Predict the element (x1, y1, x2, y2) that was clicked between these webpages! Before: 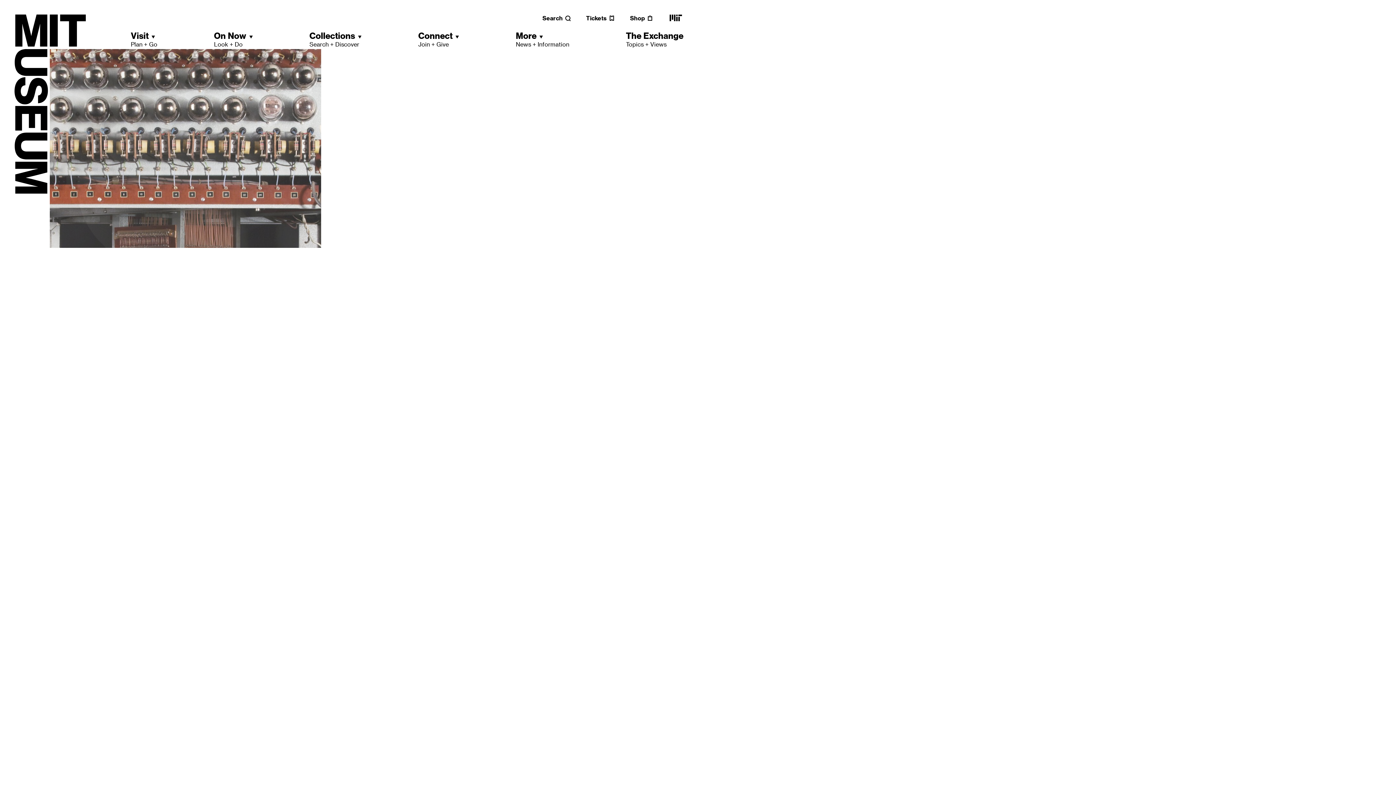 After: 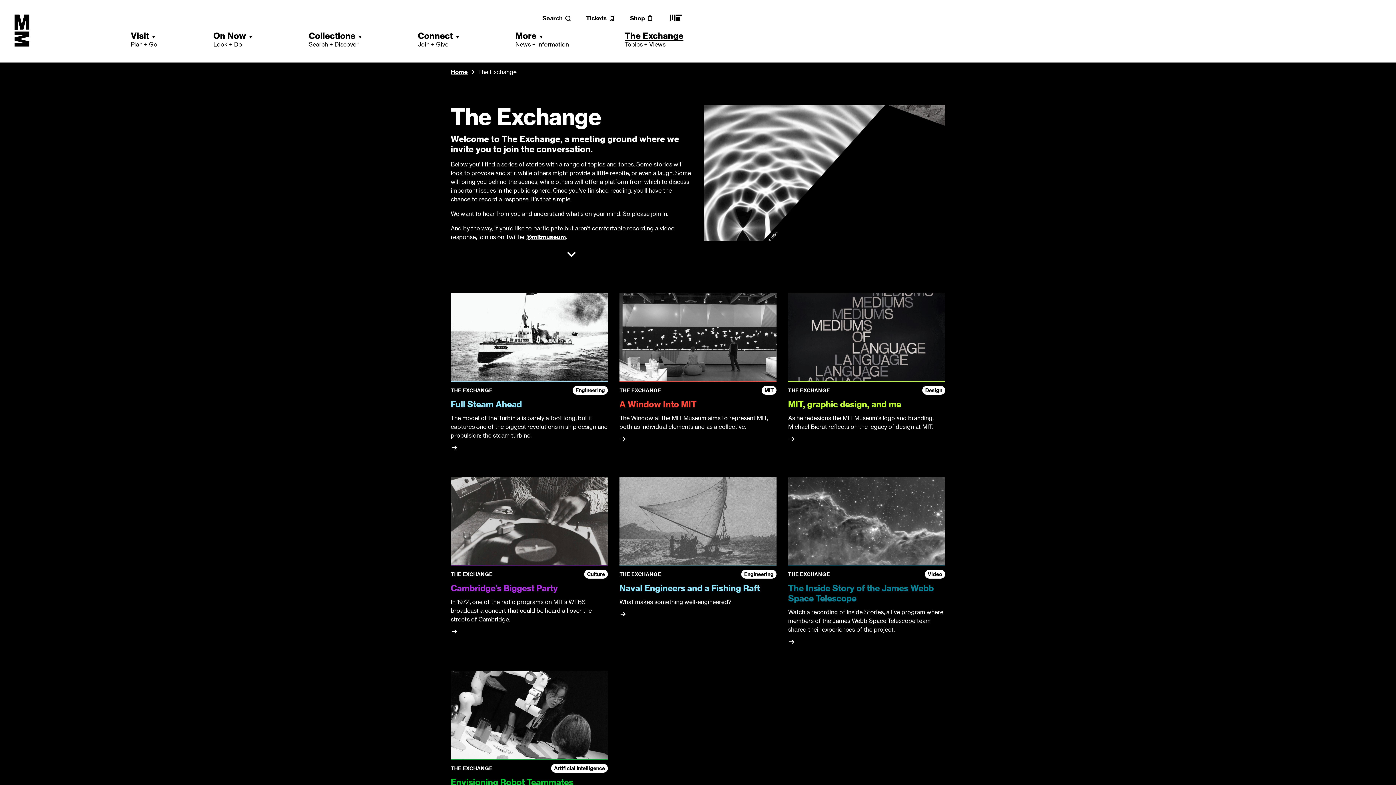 Action: bbox: (626, 30, 683, 48) label: The Exchange
Topics + Views